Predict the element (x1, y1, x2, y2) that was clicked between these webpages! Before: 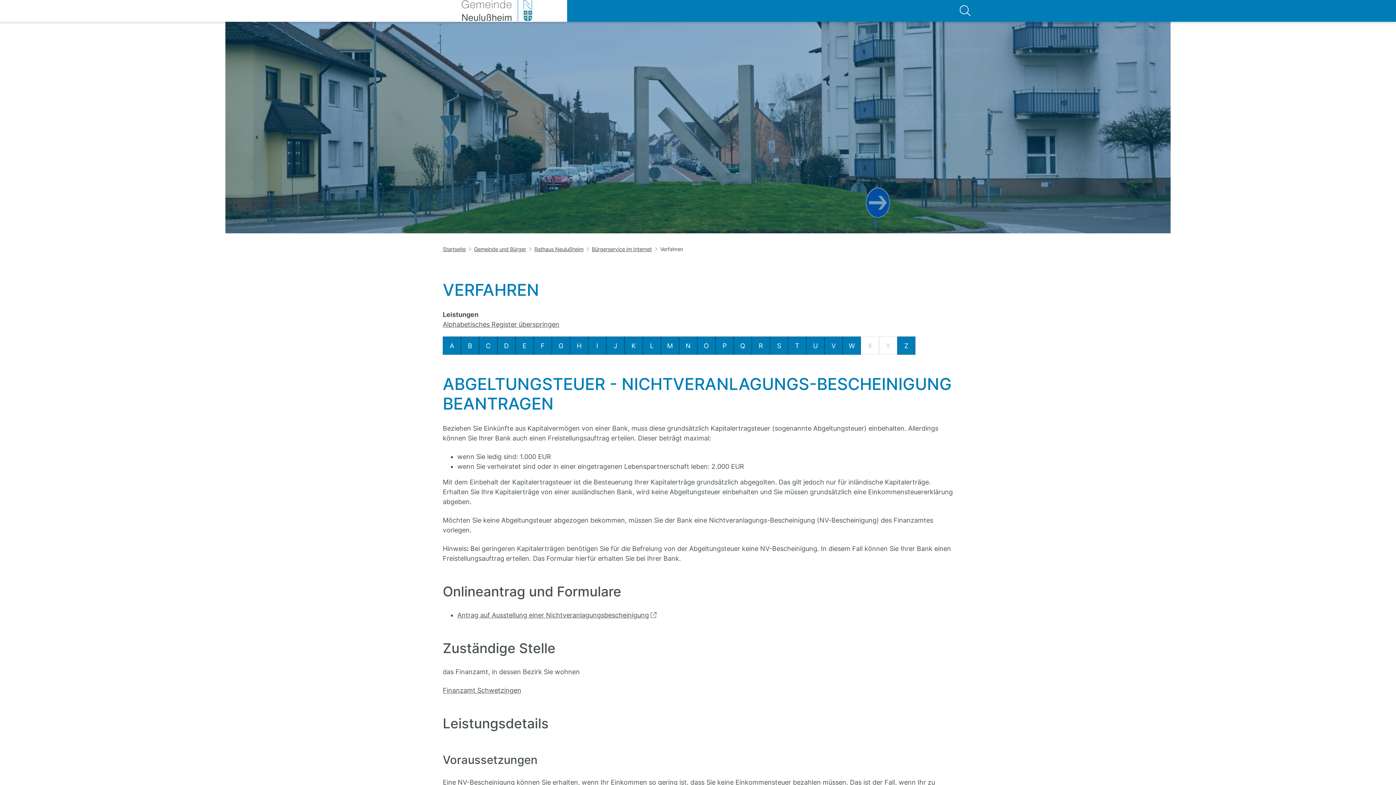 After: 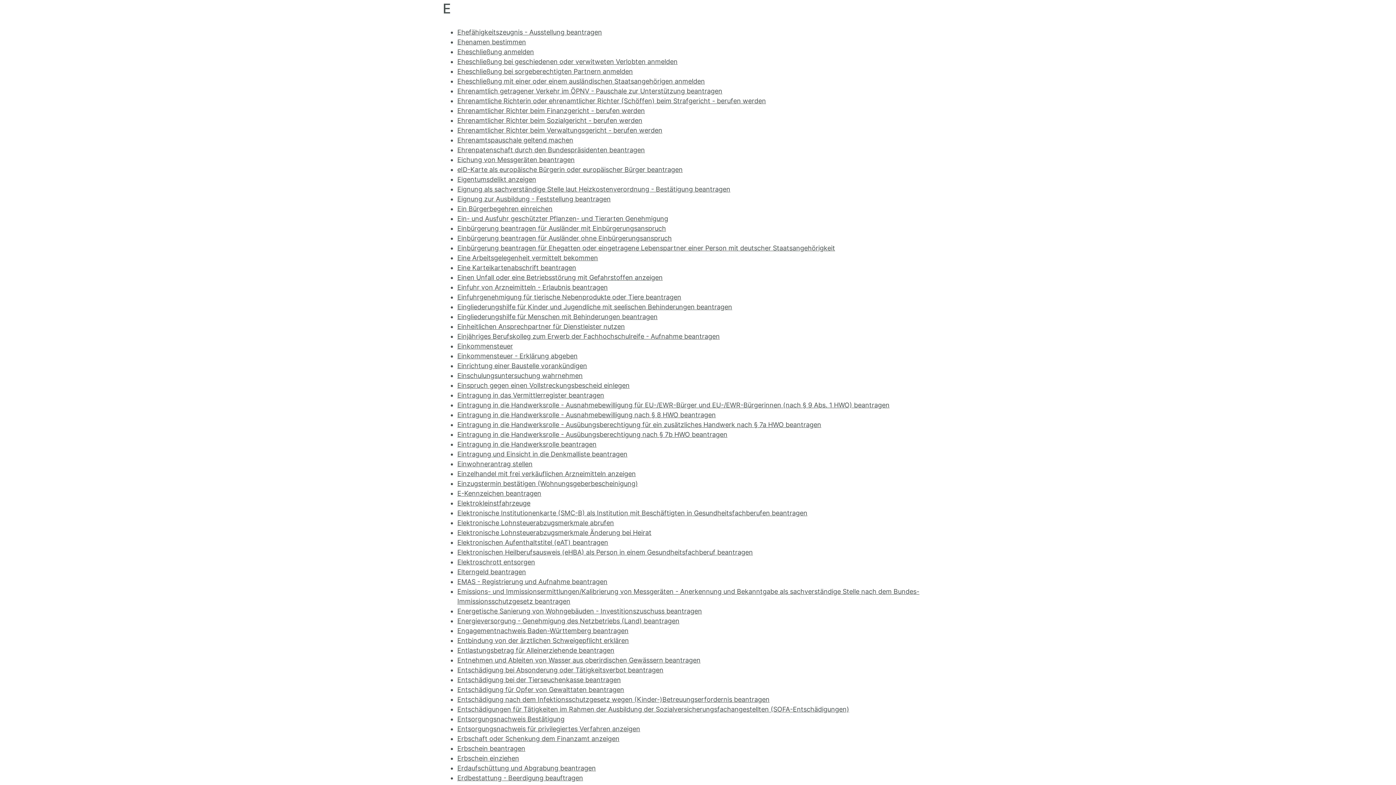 Action: label: Buchstabe E bbox: (515, 336, 533, 354)